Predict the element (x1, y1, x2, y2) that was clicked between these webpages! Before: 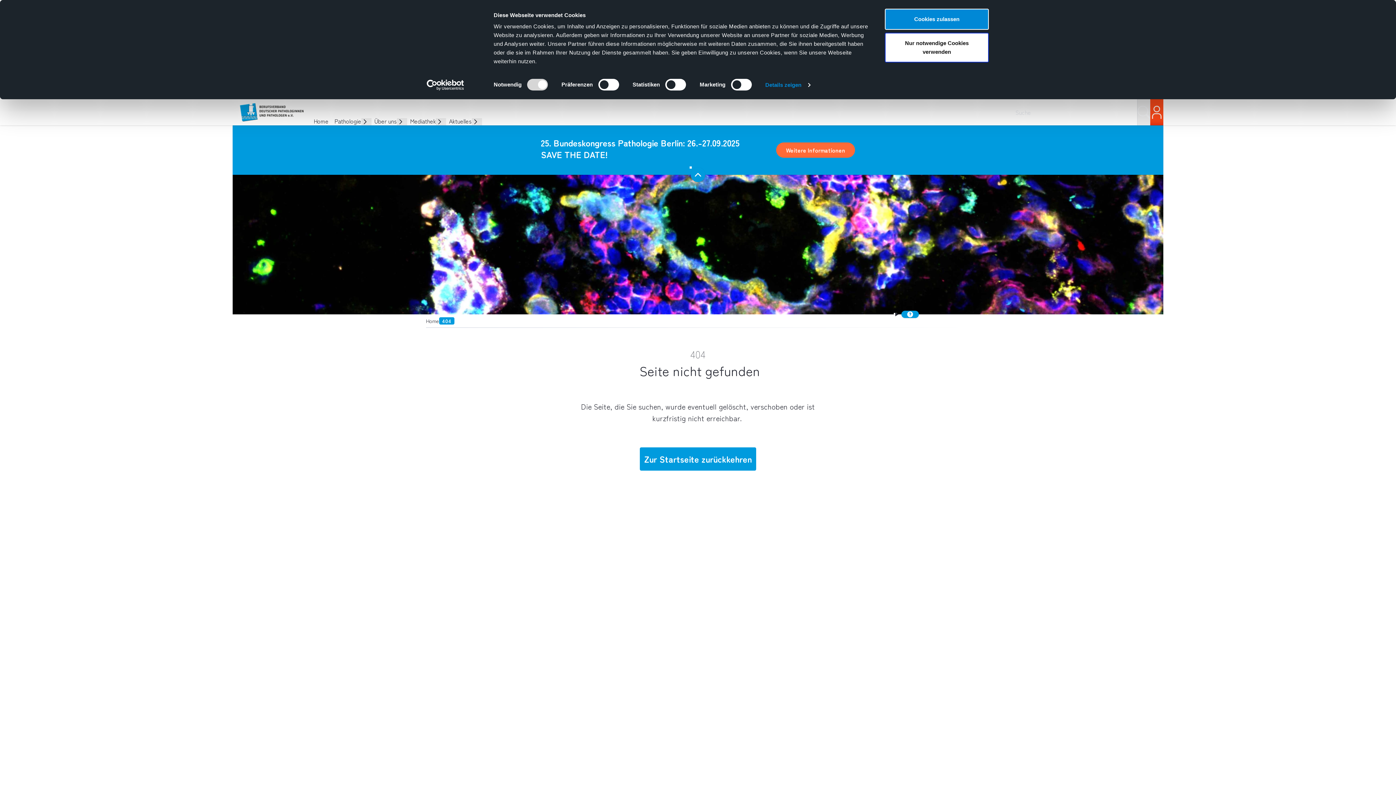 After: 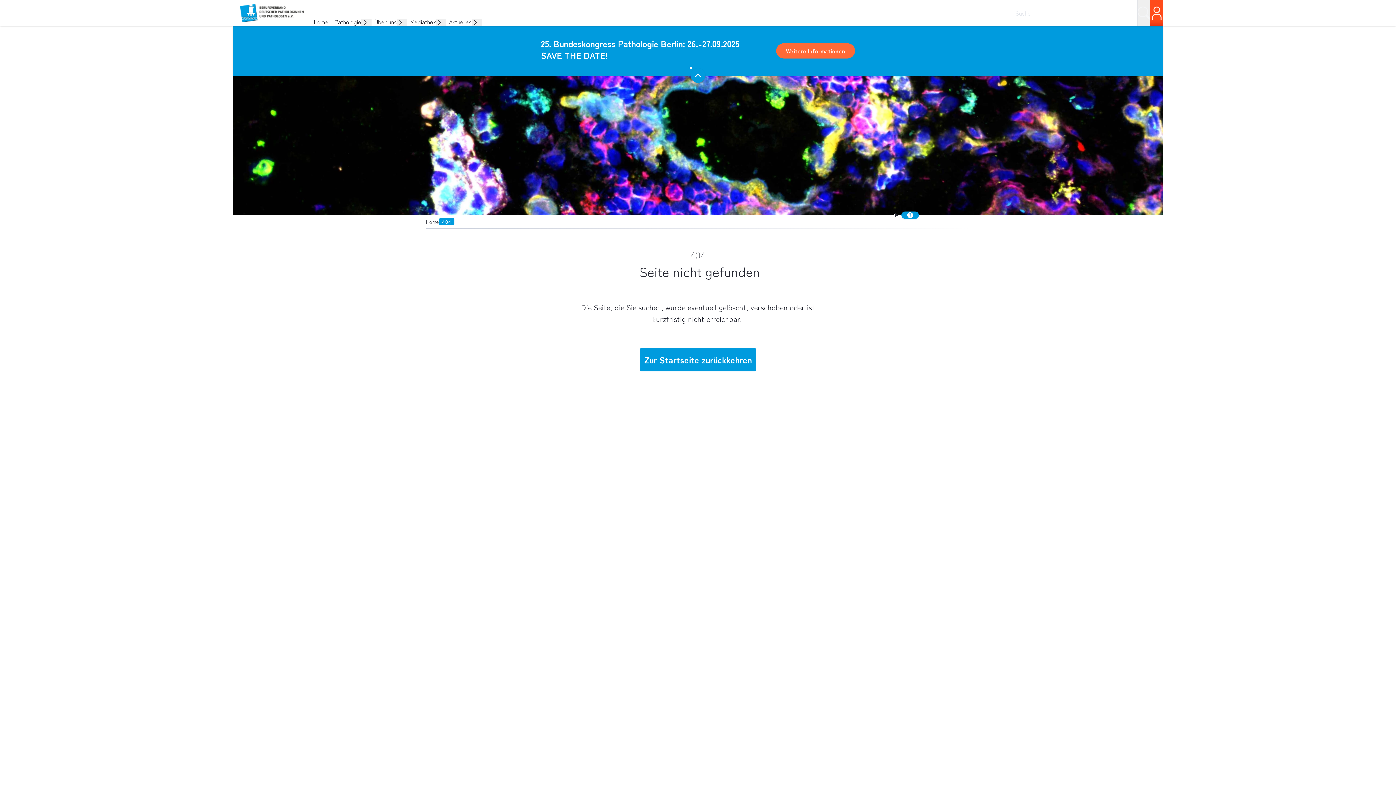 Action: bbox: (885, 8, 989, 29) label: Cookies zulassen